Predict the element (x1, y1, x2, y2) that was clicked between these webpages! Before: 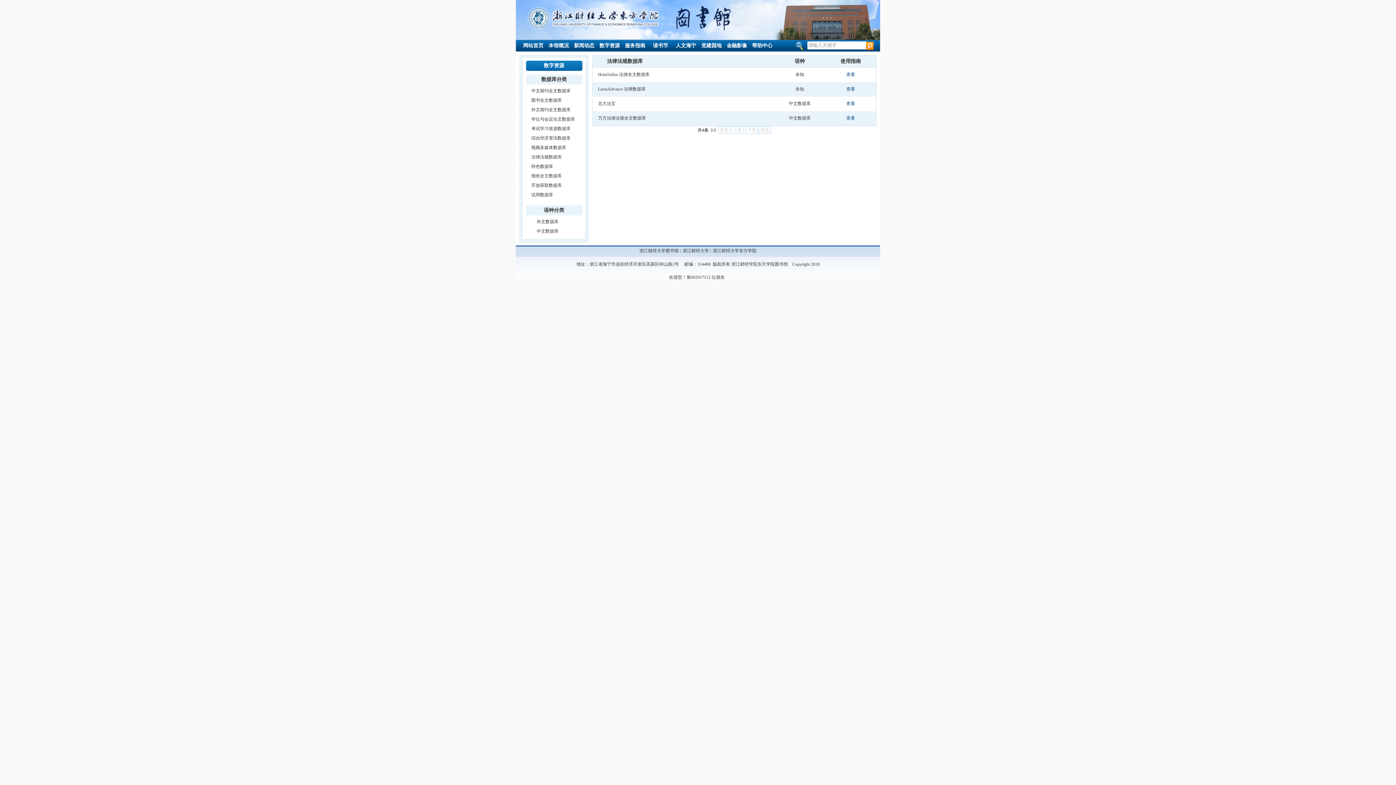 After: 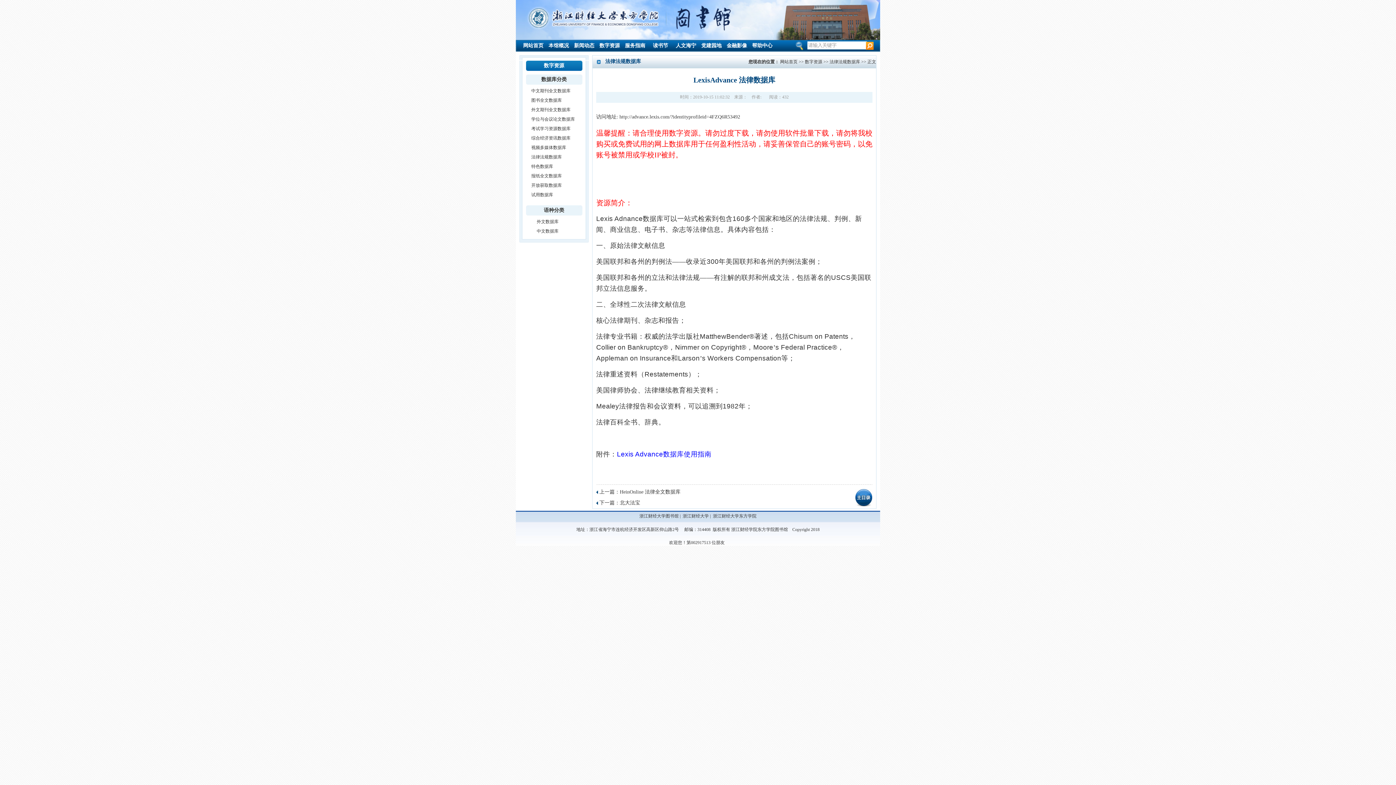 Action: label: LexisAdvance 法律数据库 bbox: (598, 86, 645, 91)